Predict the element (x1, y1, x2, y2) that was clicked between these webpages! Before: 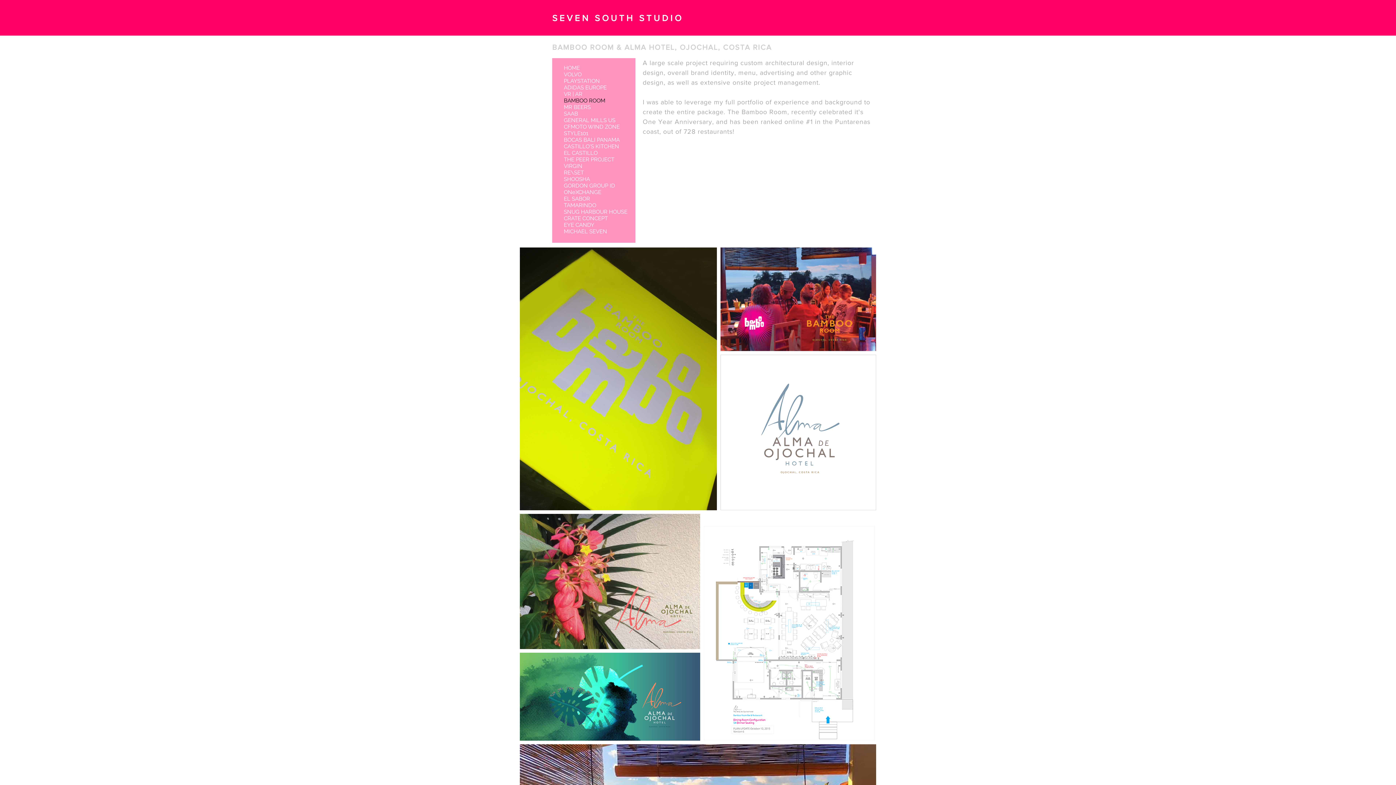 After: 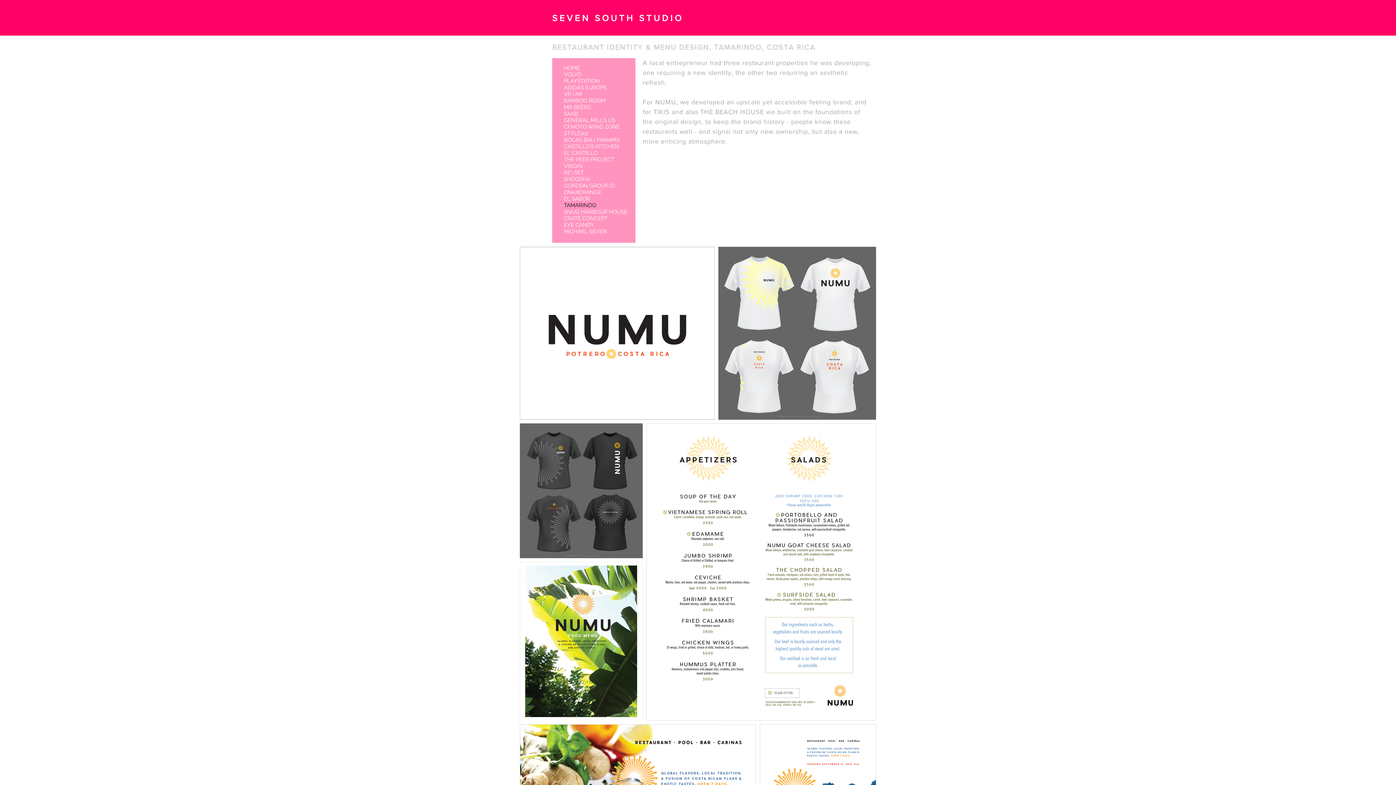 Action: bbox: (560, 202, 652, 208) label: TAMARINDO